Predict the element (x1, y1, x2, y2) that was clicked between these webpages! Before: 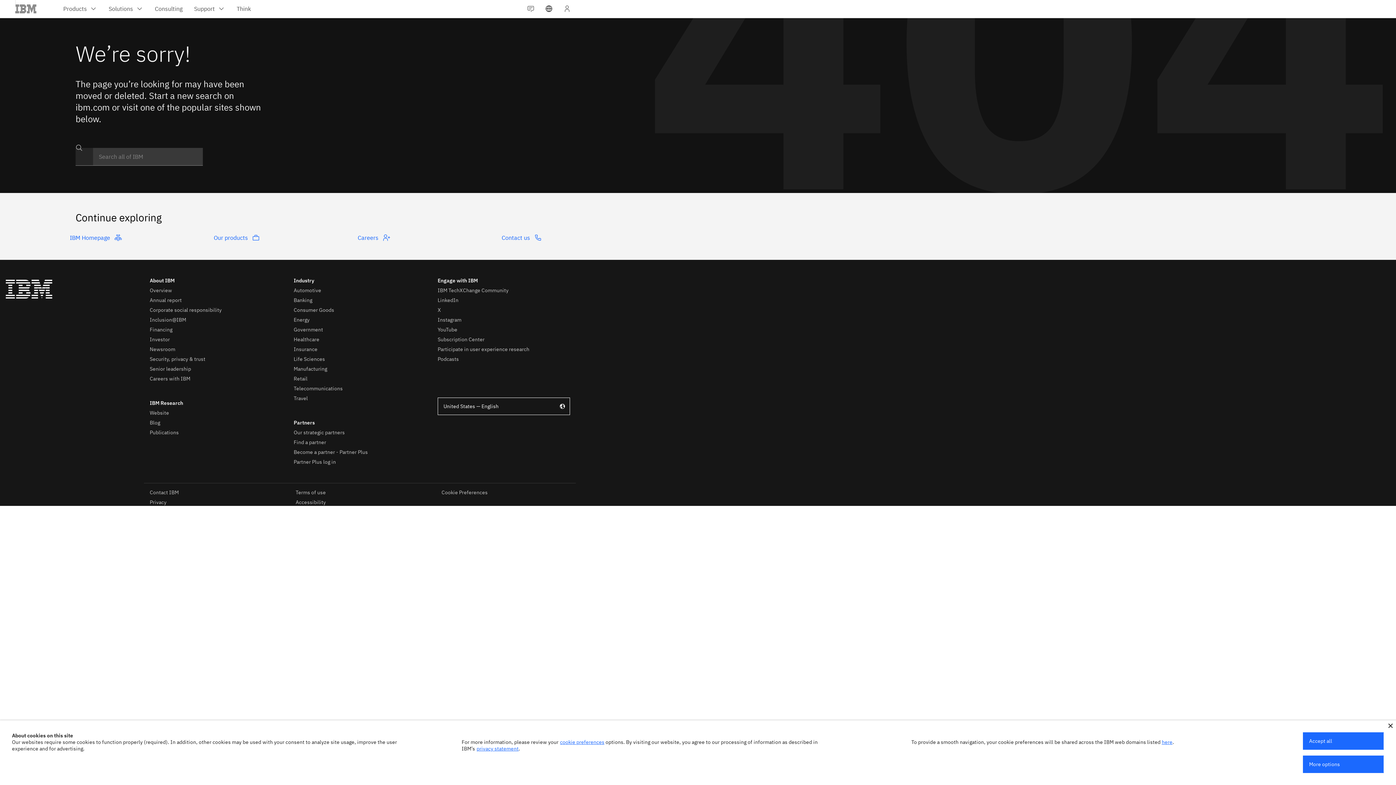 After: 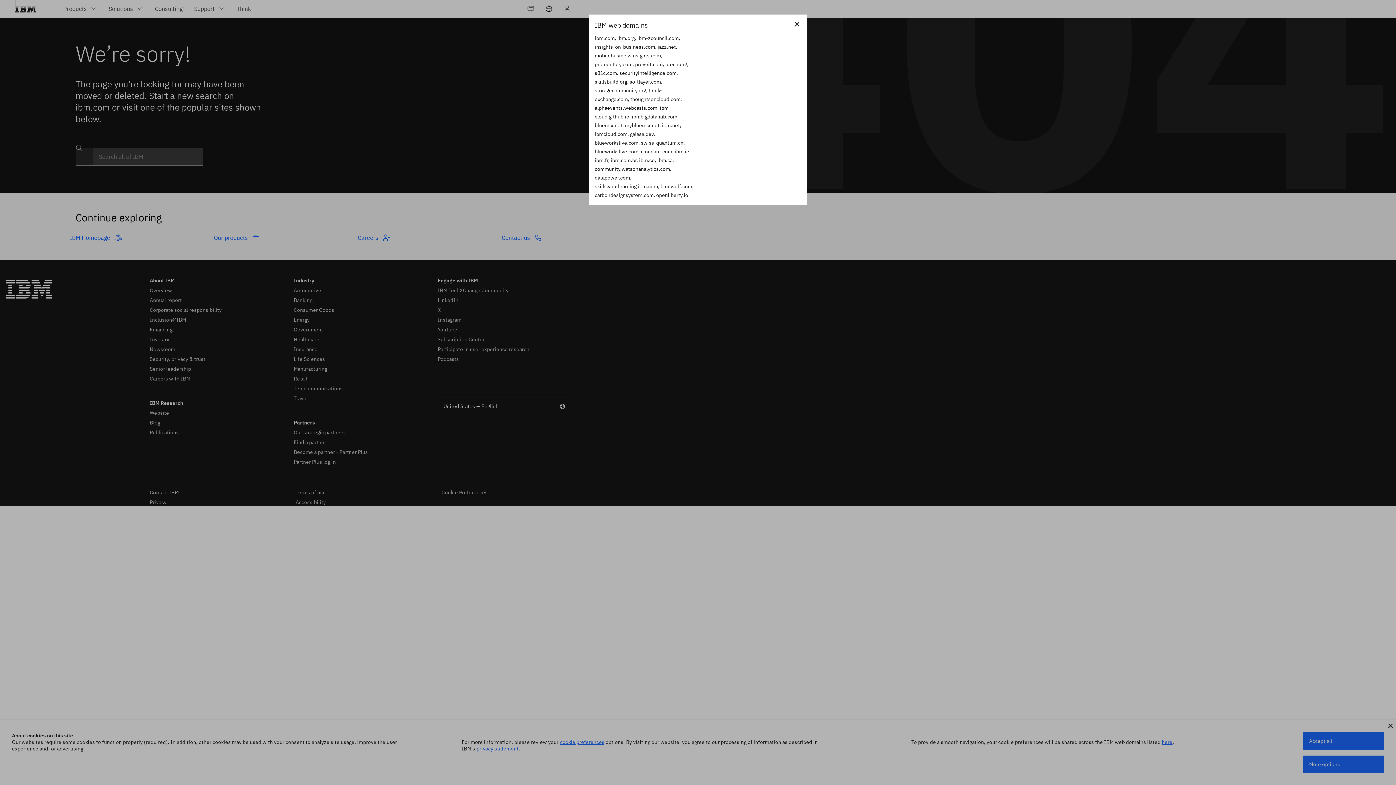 Action: bbox: (1162, 739, 1172, 745) label: here